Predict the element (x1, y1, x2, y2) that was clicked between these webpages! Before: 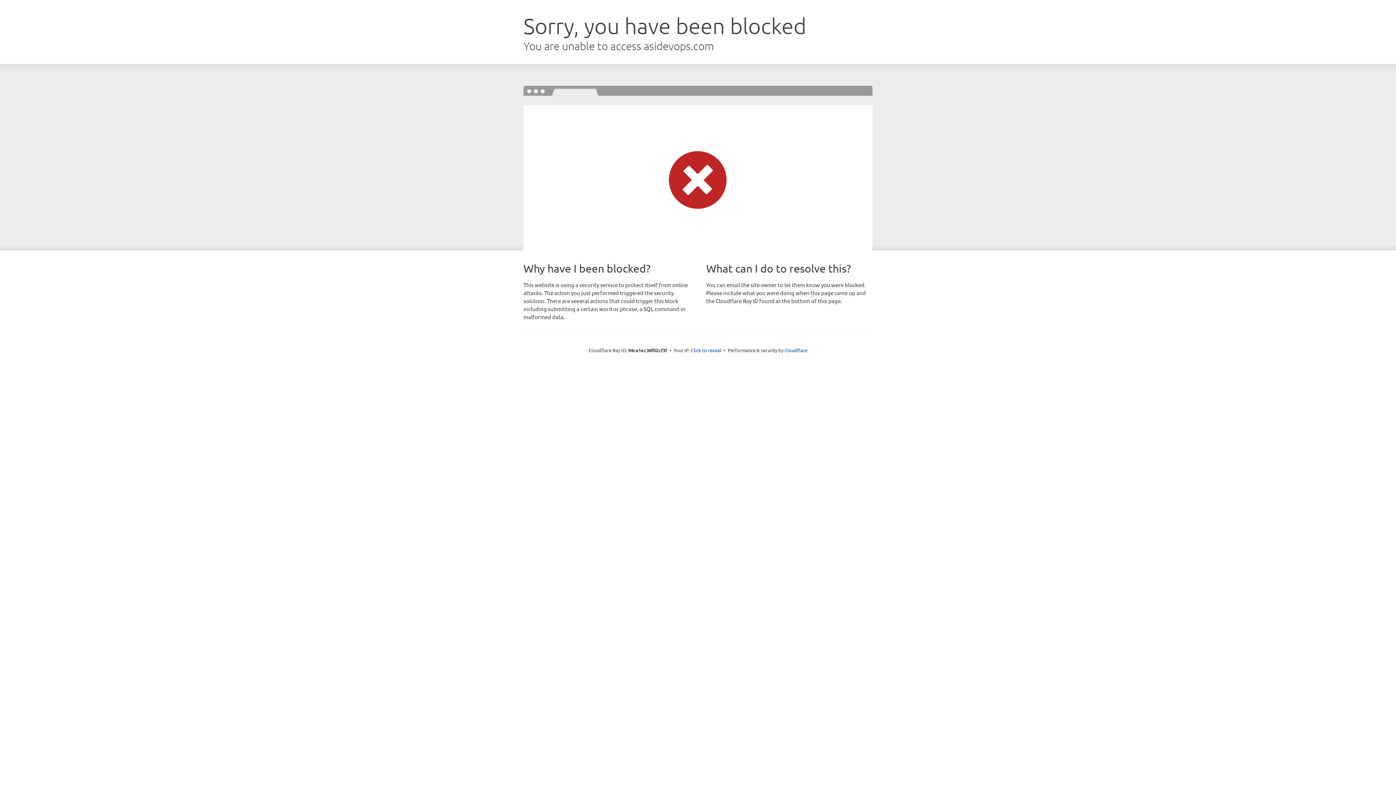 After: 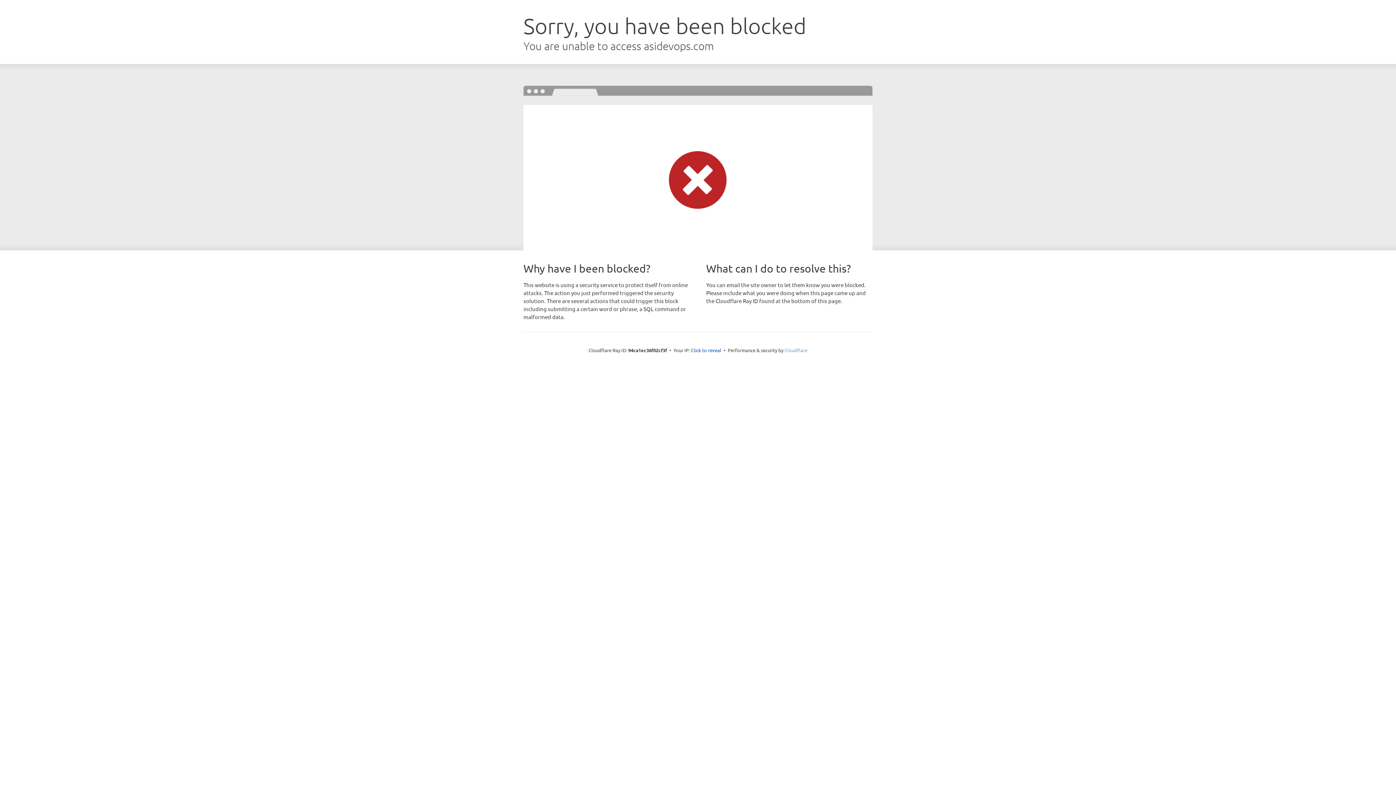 Action: bbox: (784, 347, 807, 353) label: Cloudflare